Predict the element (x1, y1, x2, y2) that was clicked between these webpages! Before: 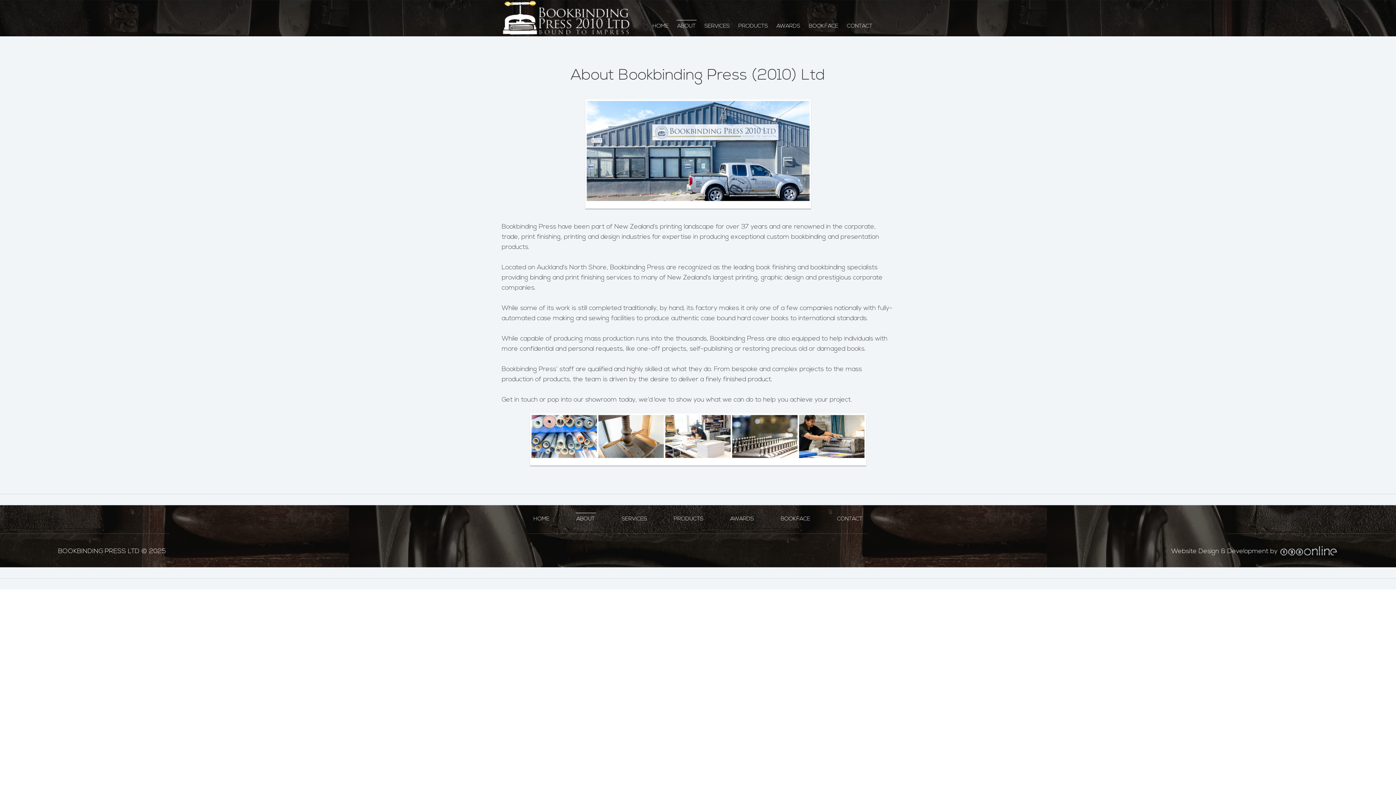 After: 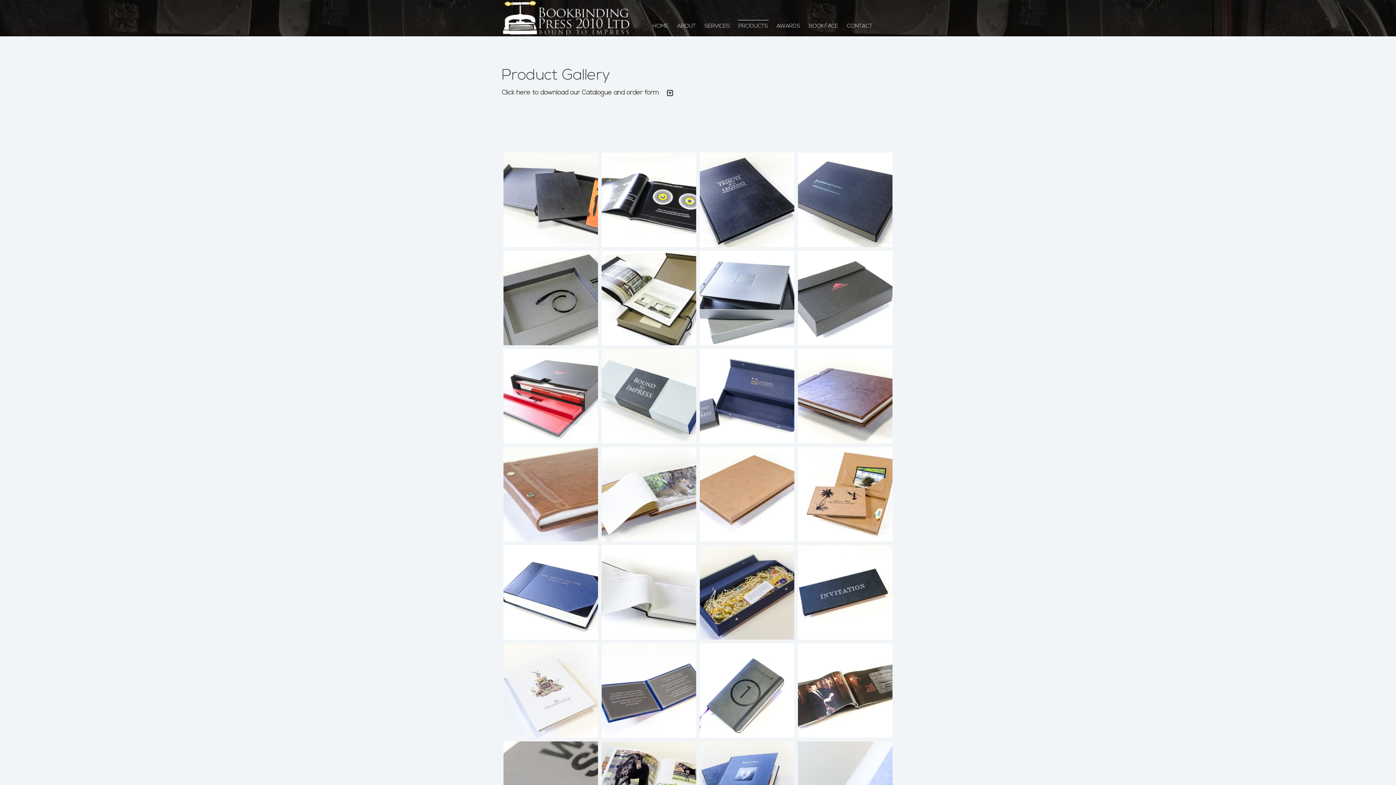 Action: bbox: (673, 513, 704, 525) label: PRODUCTS